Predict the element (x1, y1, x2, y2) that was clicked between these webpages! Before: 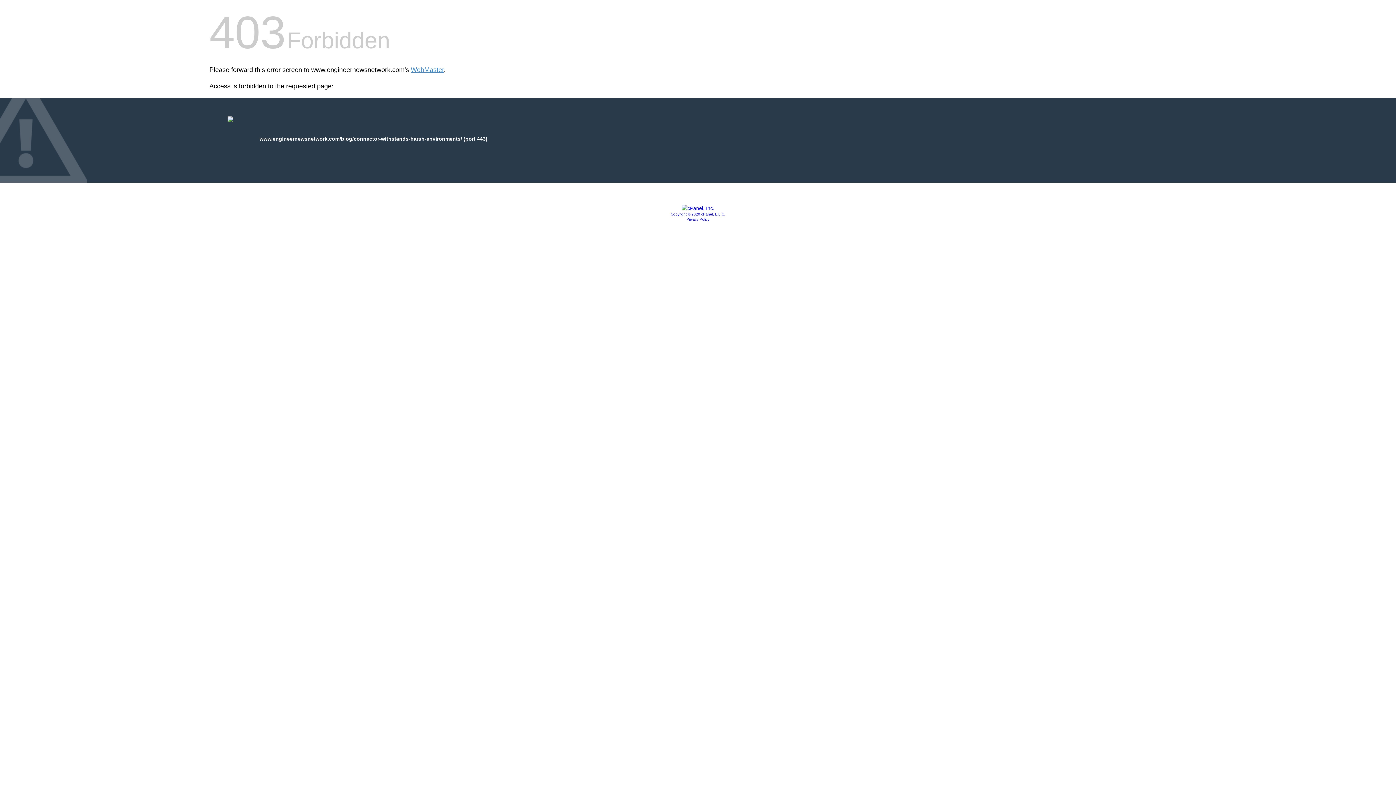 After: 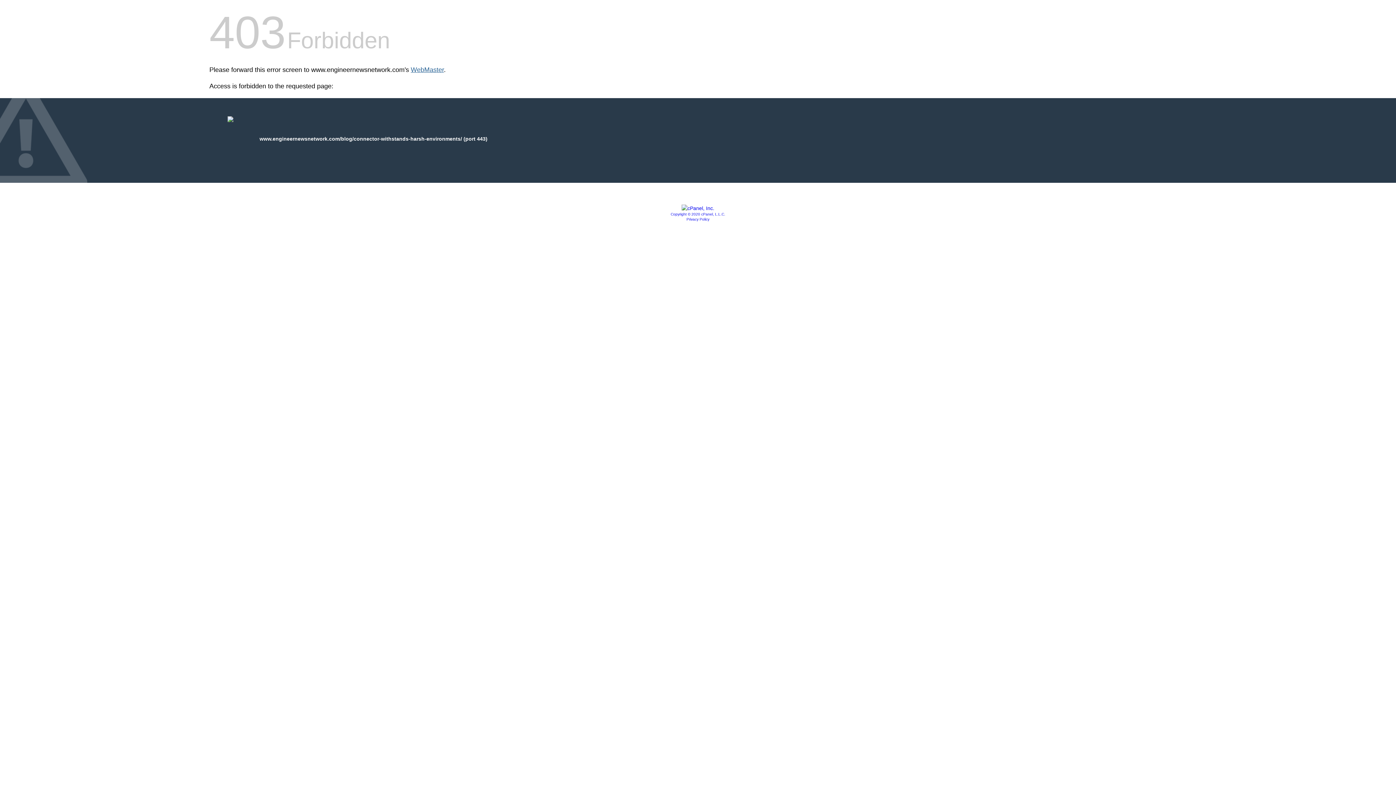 Action: label: WebMaster bbox: (410, 66, 444, 73)